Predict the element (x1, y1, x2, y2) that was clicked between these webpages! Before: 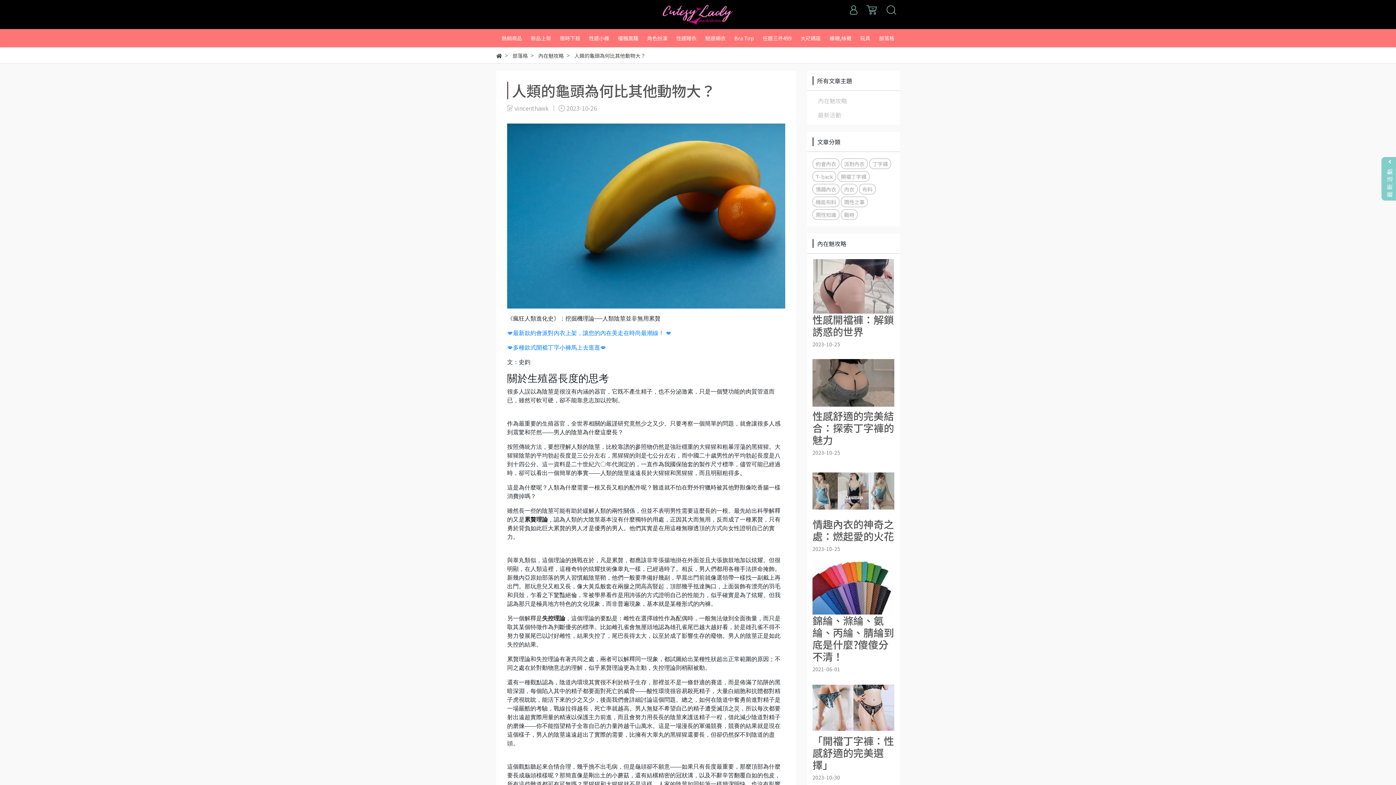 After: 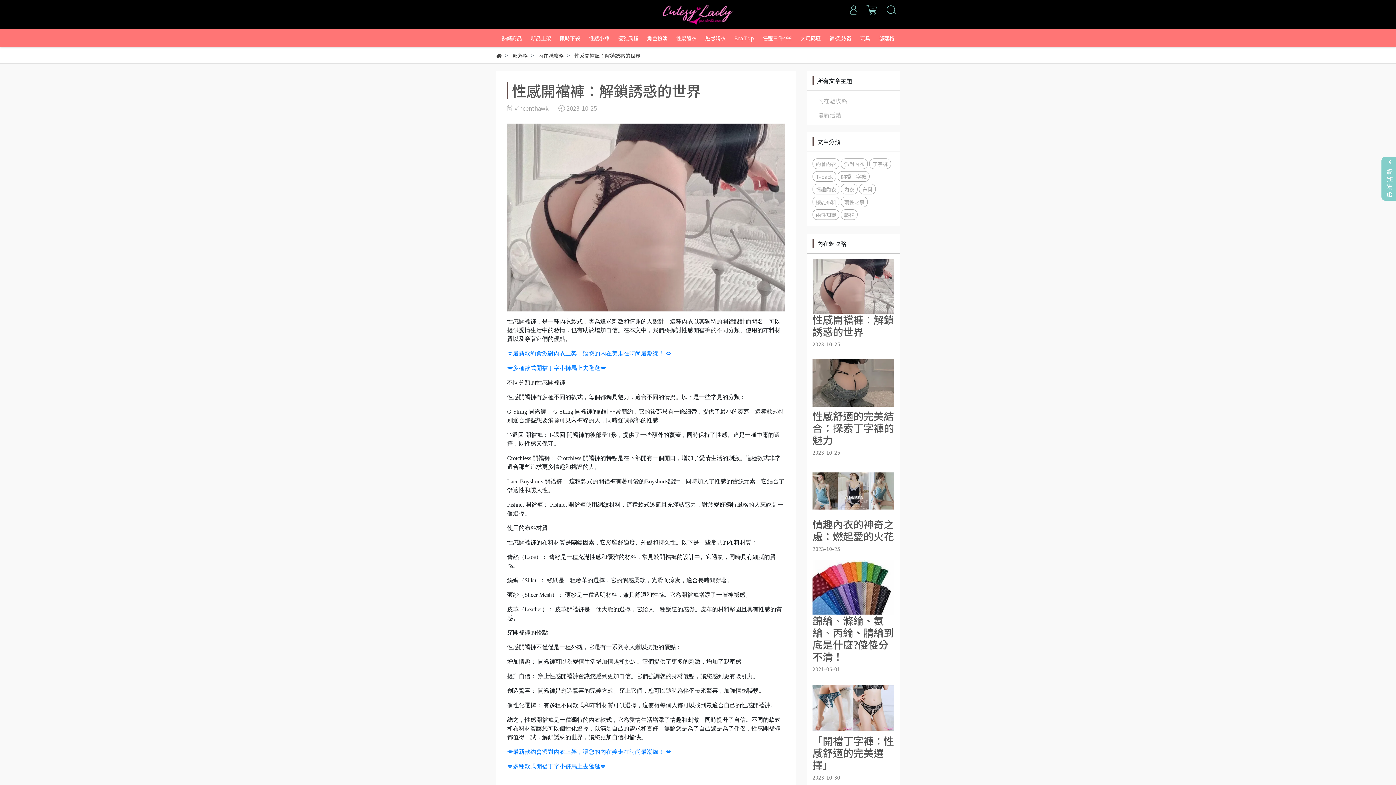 Action: bbox: (812, 259, 894, 313)